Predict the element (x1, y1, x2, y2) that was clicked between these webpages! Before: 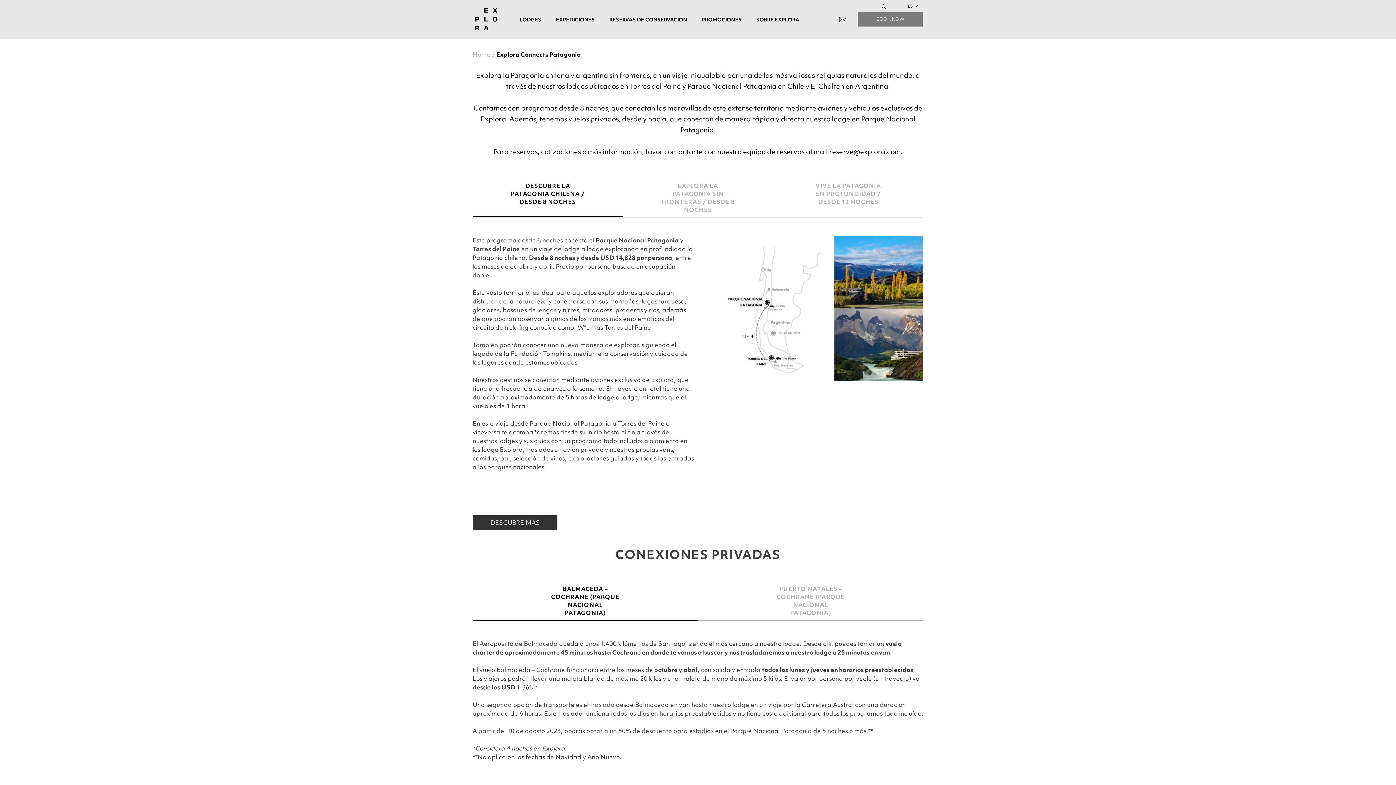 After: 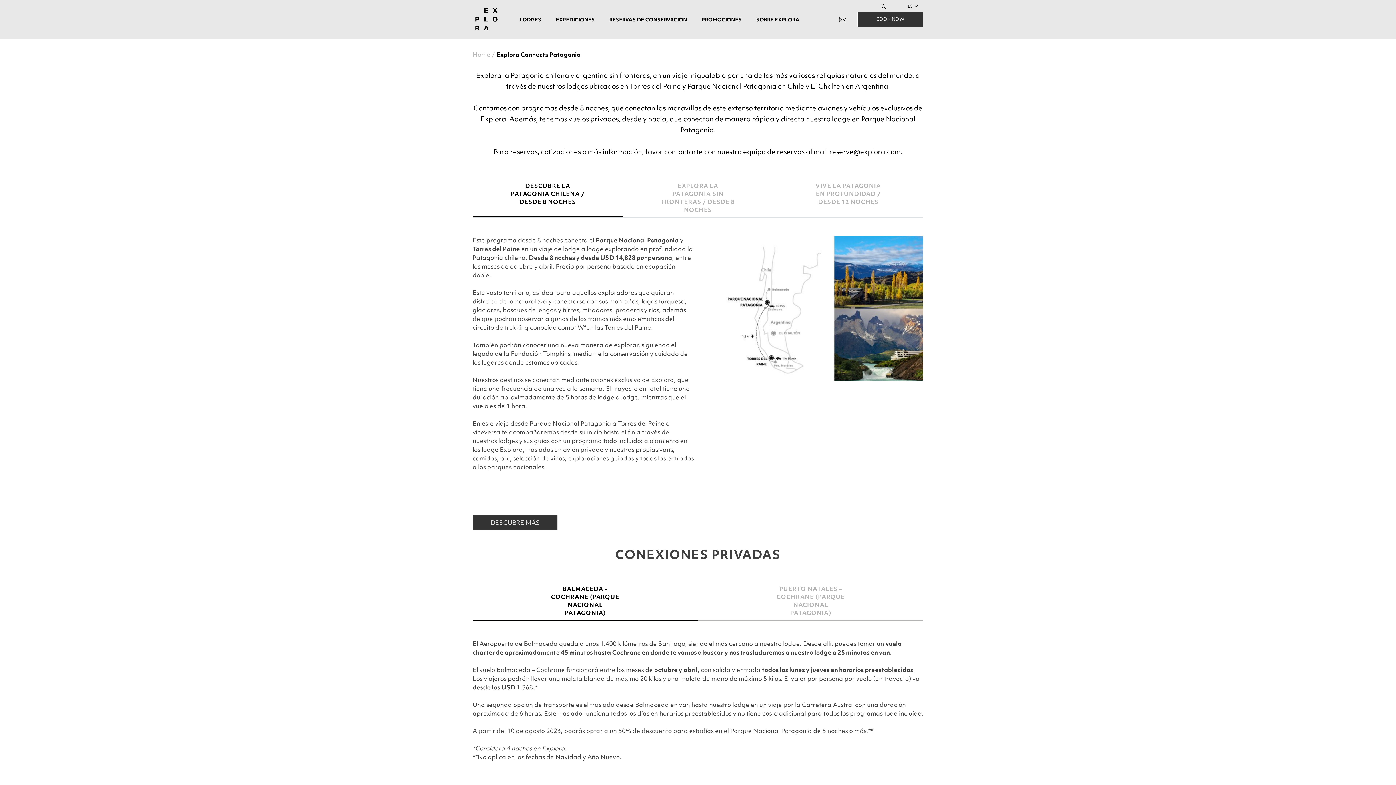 Action: bbox: (857, 12, 923, 26) label: BOOK NOW